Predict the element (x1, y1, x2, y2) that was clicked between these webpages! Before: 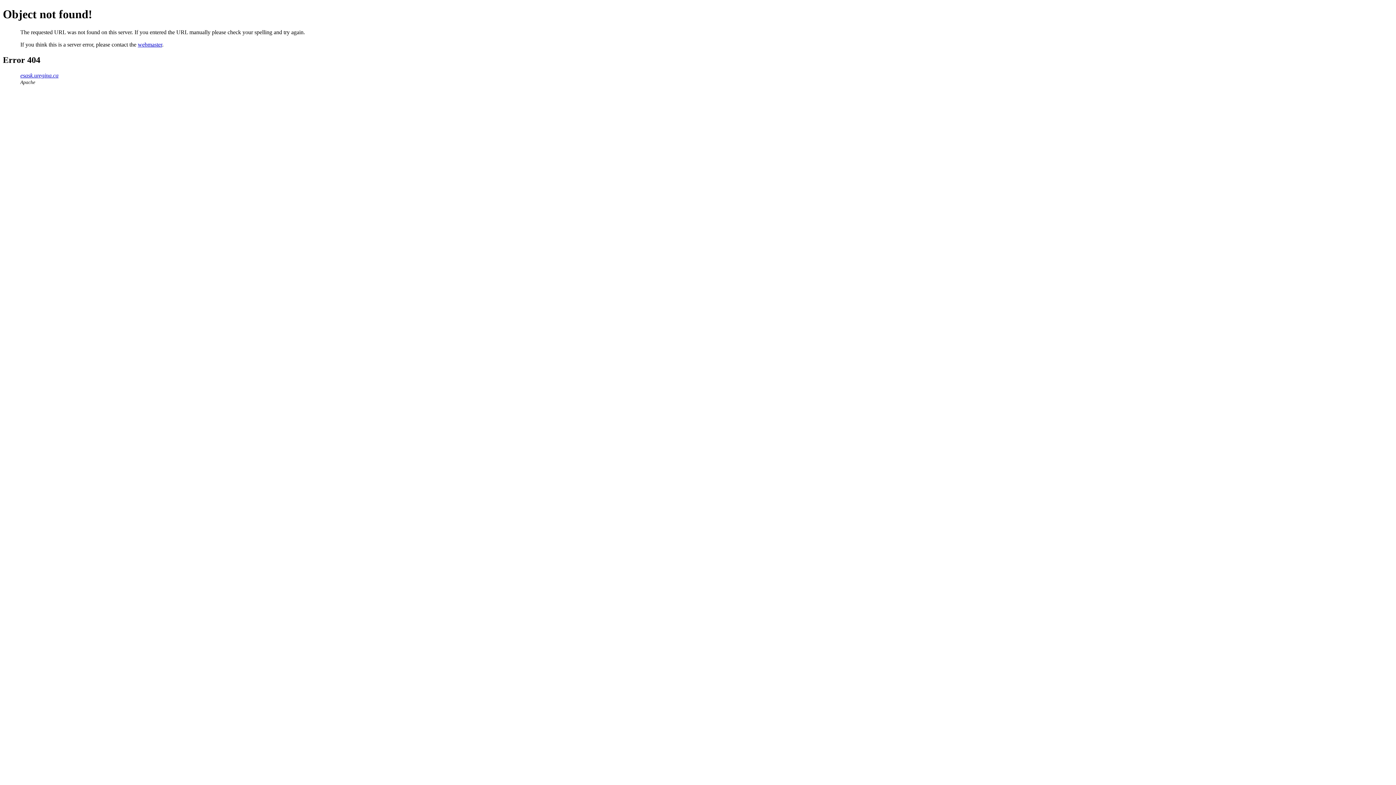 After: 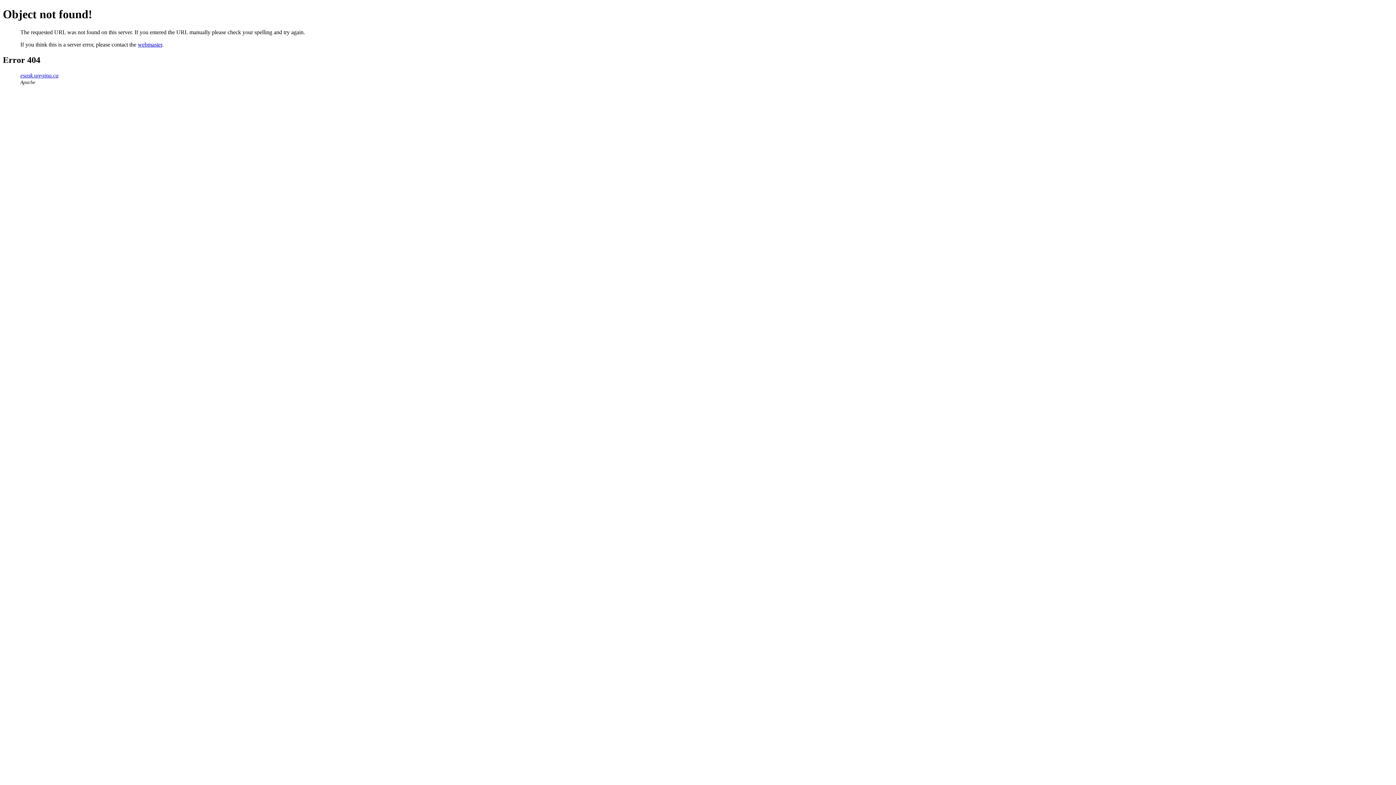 Action: bbox: (137, 41, 162, 47) label: webmaster